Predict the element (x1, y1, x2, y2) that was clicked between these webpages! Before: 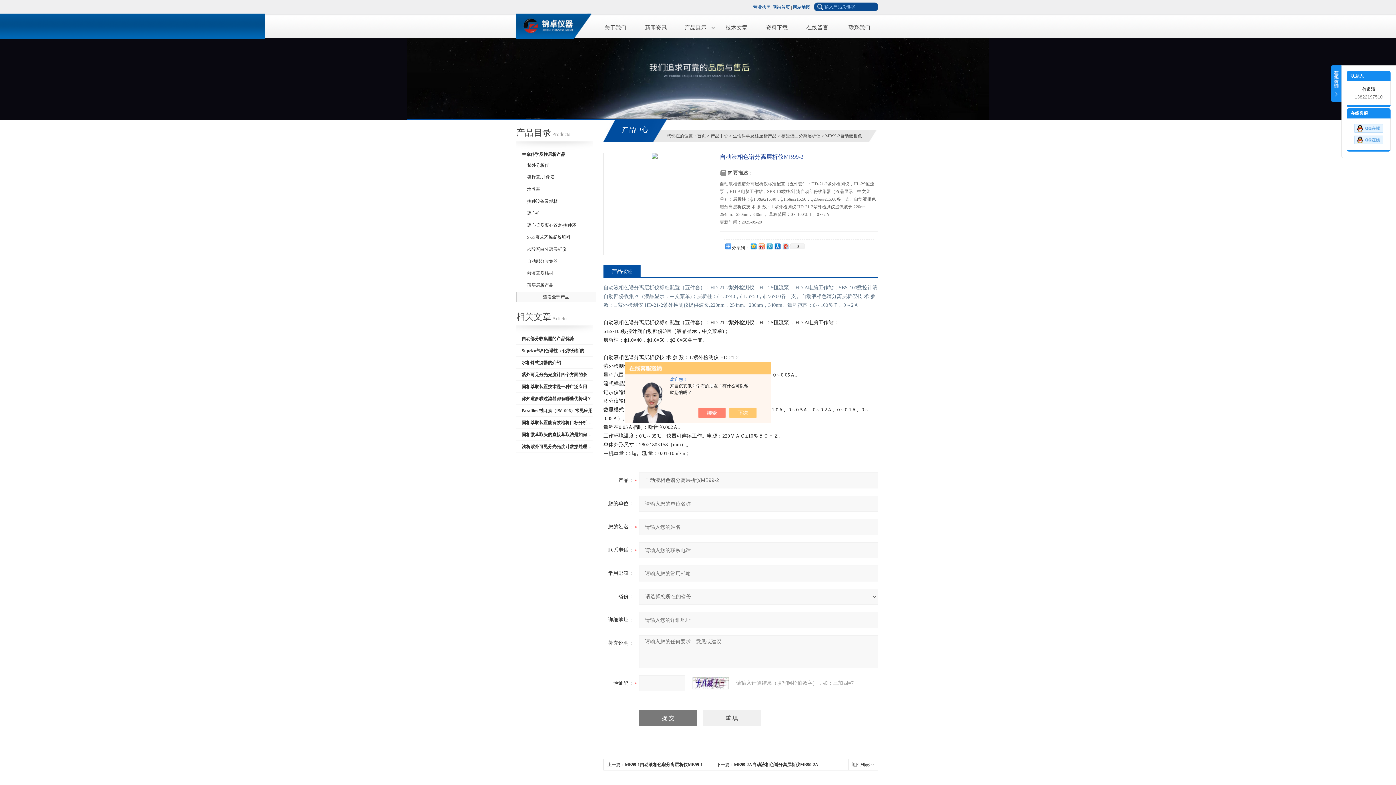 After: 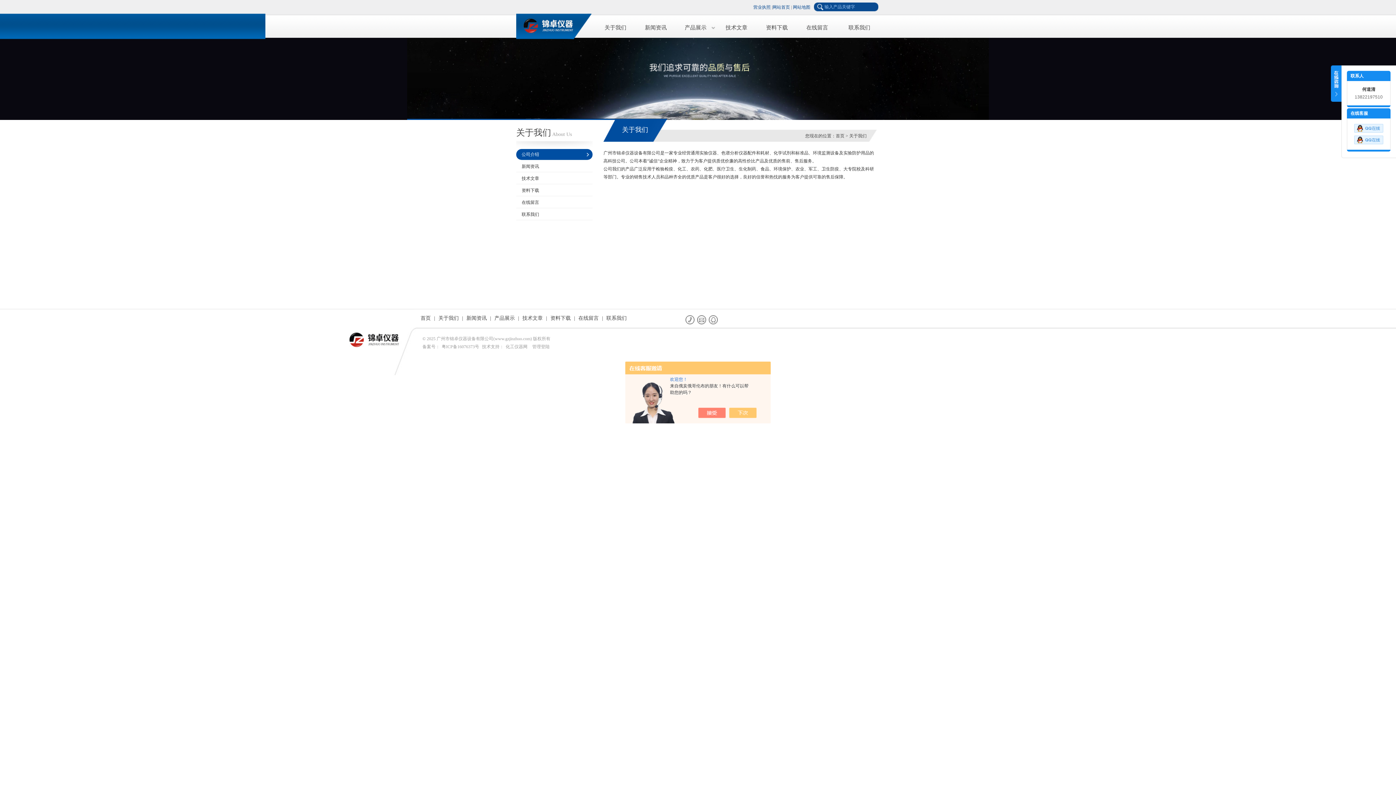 Action: label: 关于我们 bbox: (595, 20, 635, 34)